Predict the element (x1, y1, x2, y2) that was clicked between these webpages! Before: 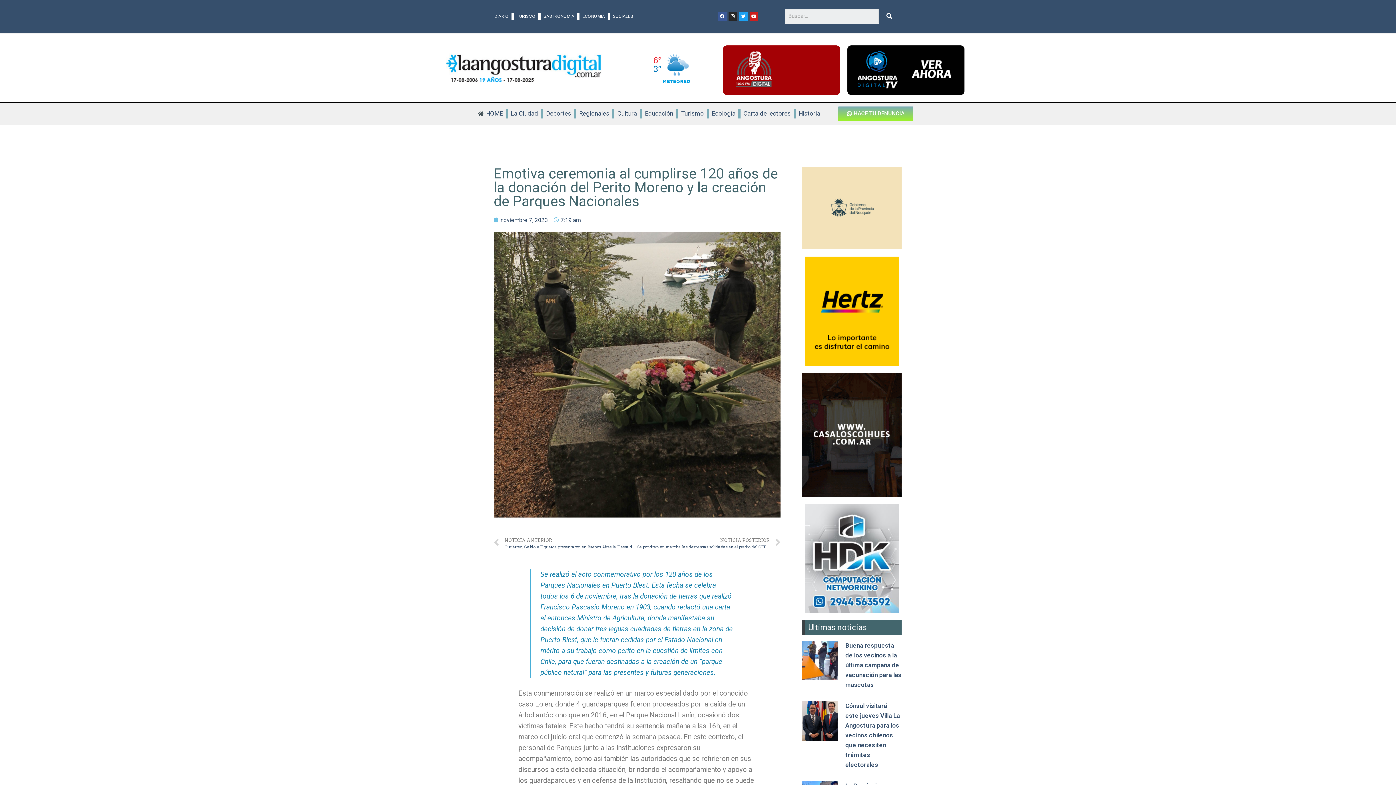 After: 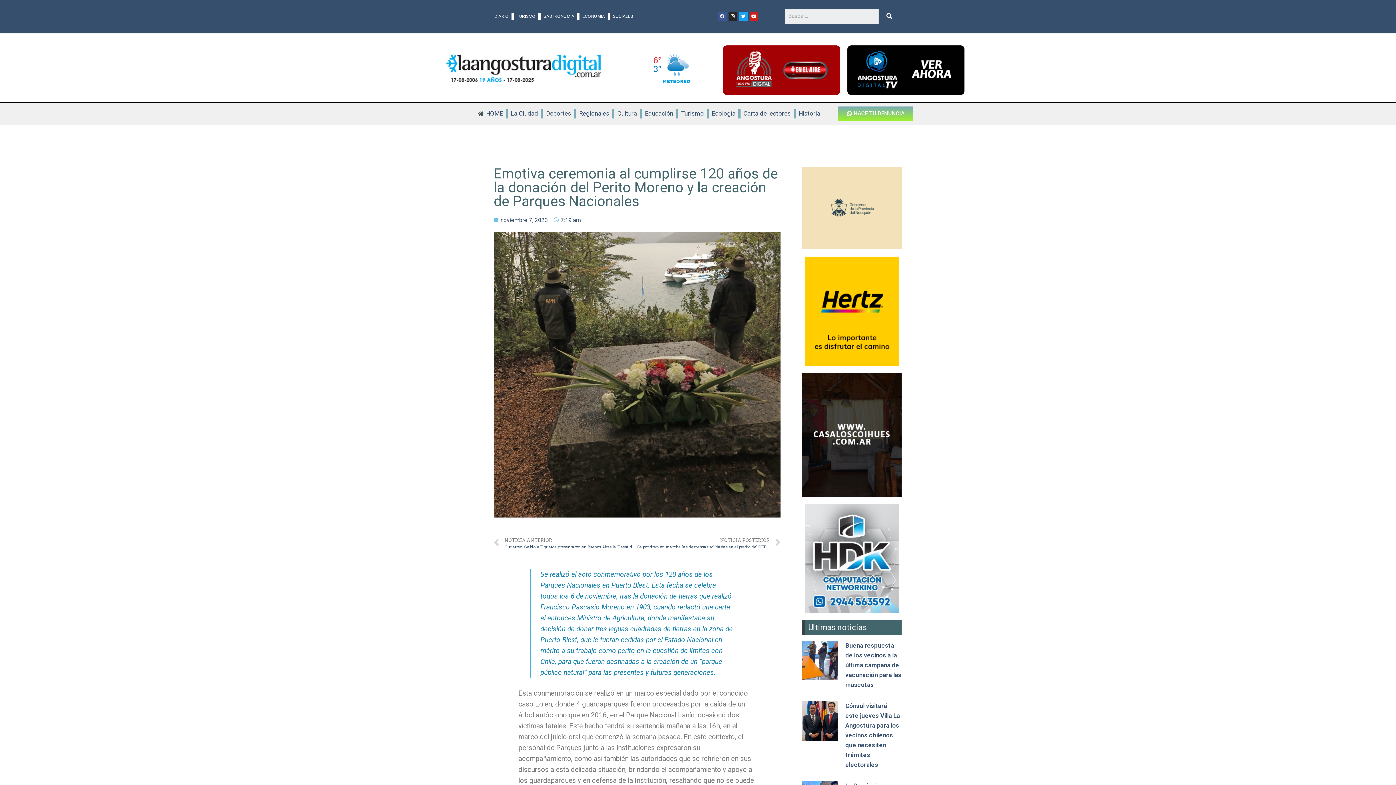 Action: bbox: (718, 12, 726, 20) label: Facebook